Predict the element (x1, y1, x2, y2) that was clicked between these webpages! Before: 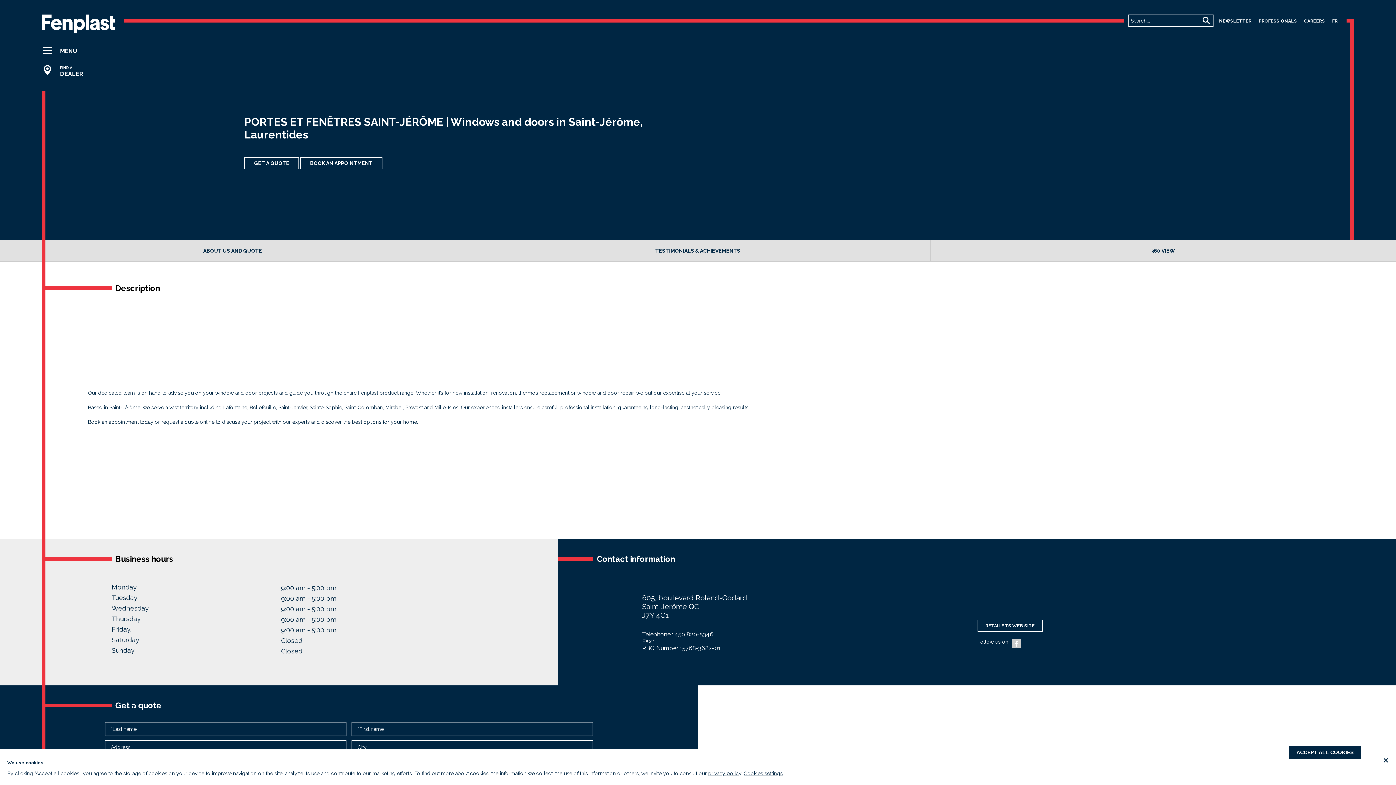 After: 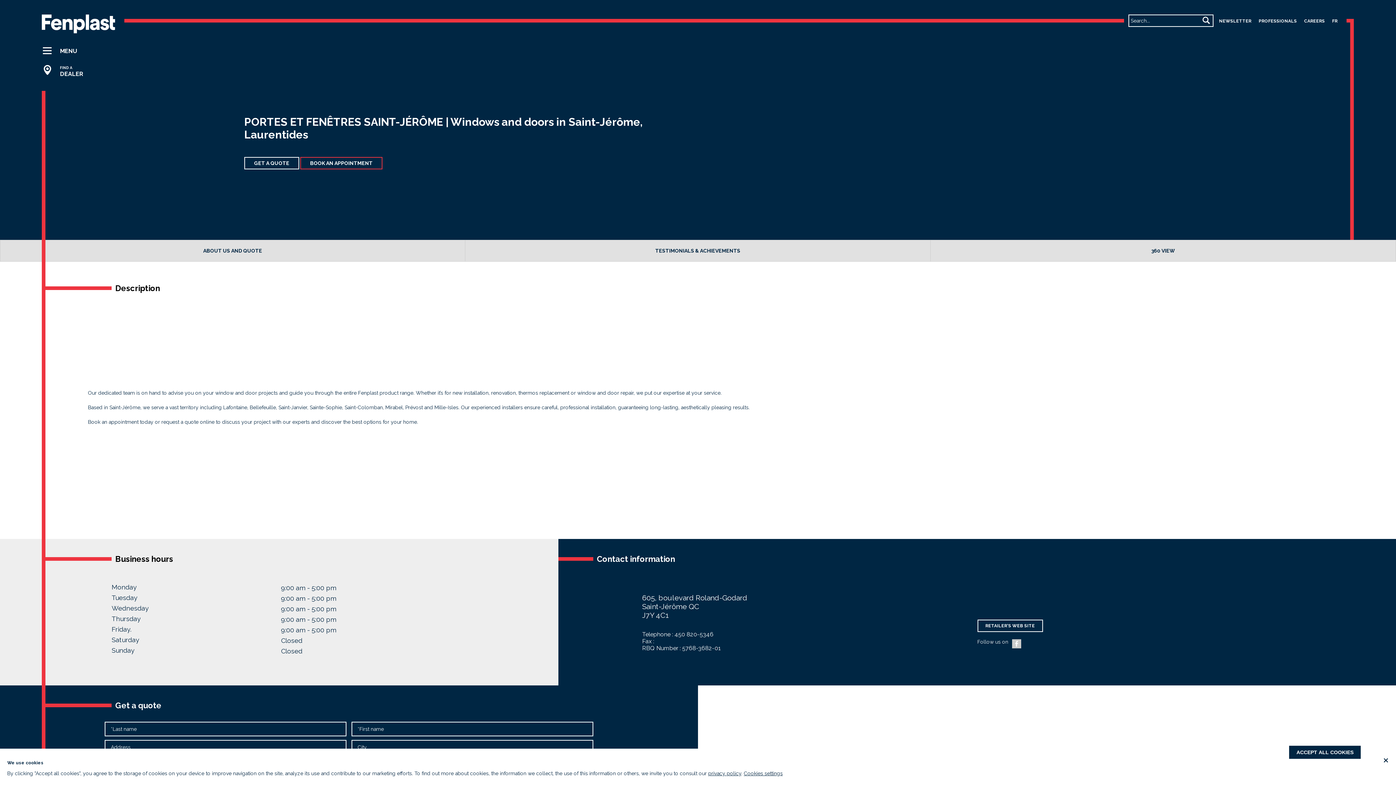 Action: bbox: (300, 157, 382, 169) label: BOOK AN APPOINTMENT